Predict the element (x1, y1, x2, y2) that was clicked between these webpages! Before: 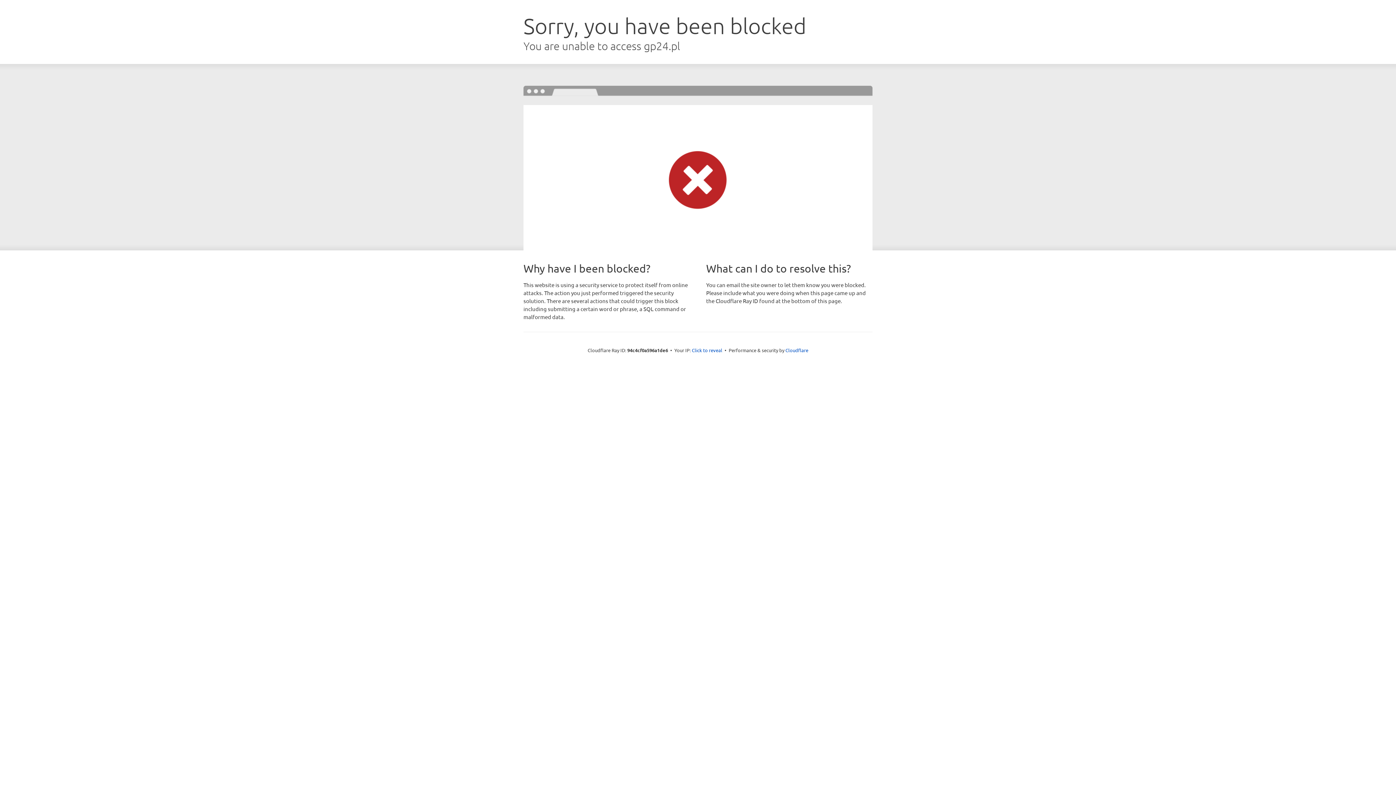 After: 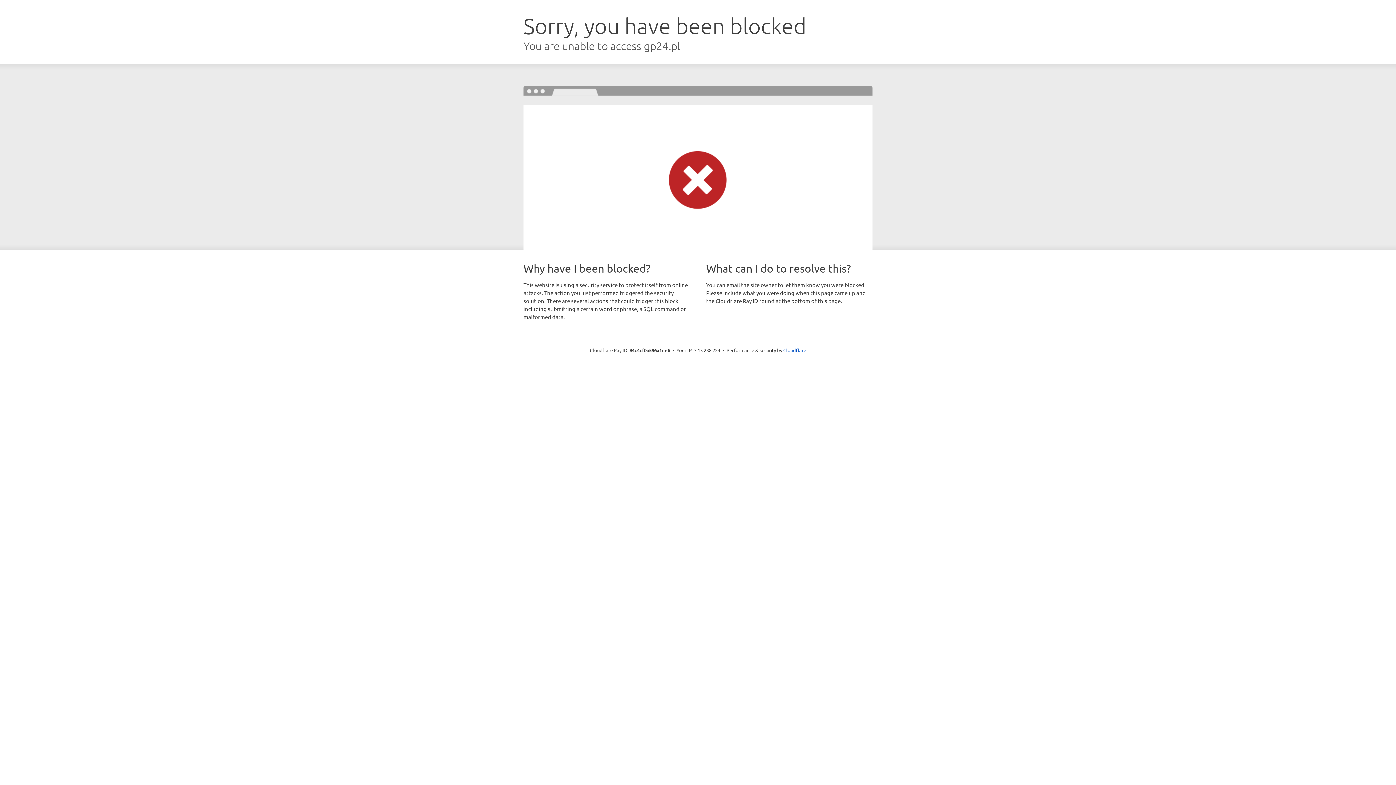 Action: bbox: (692, 346, 722, 353) label: Click to reveal